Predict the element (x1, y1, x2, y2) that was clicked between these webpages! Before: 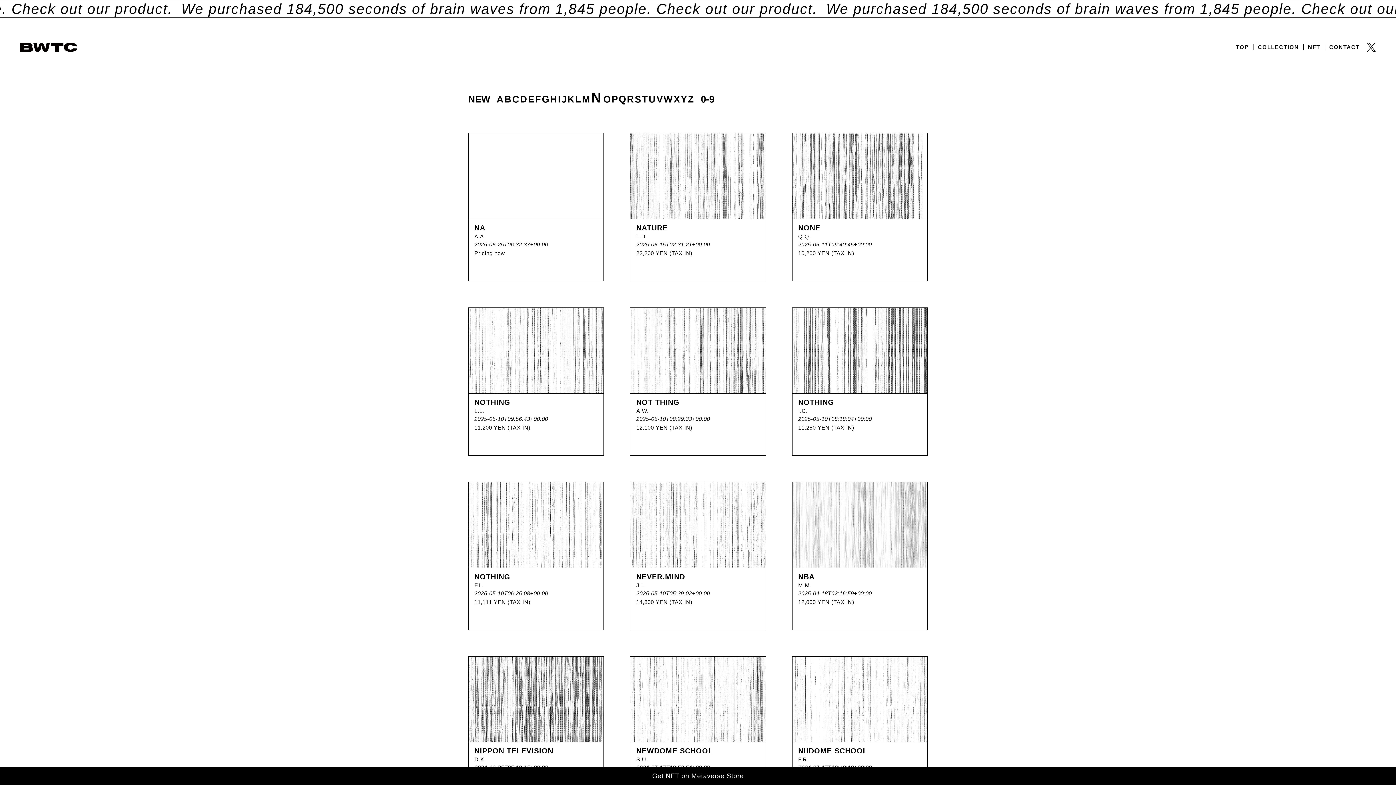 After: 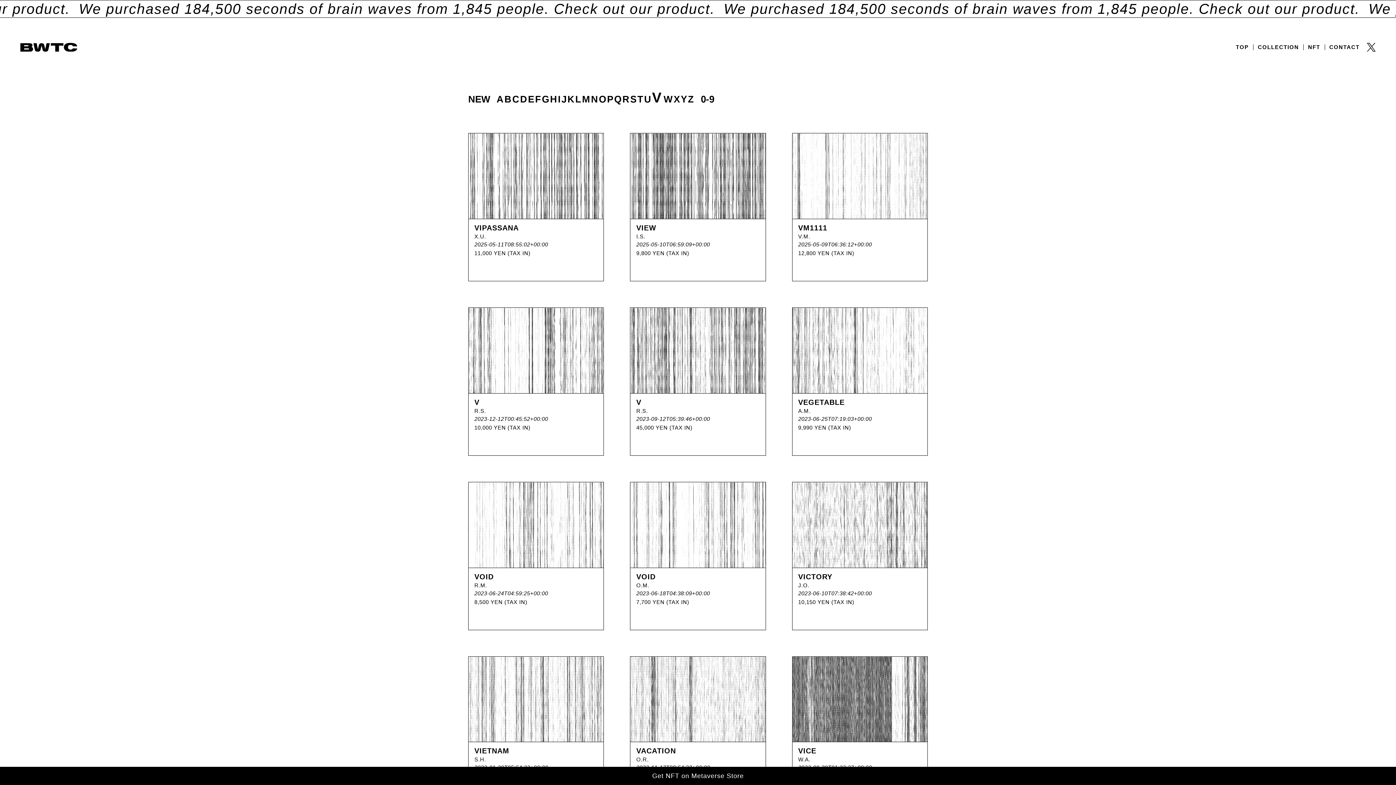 Action: label: V bbox: (656, 93, 662, 104)